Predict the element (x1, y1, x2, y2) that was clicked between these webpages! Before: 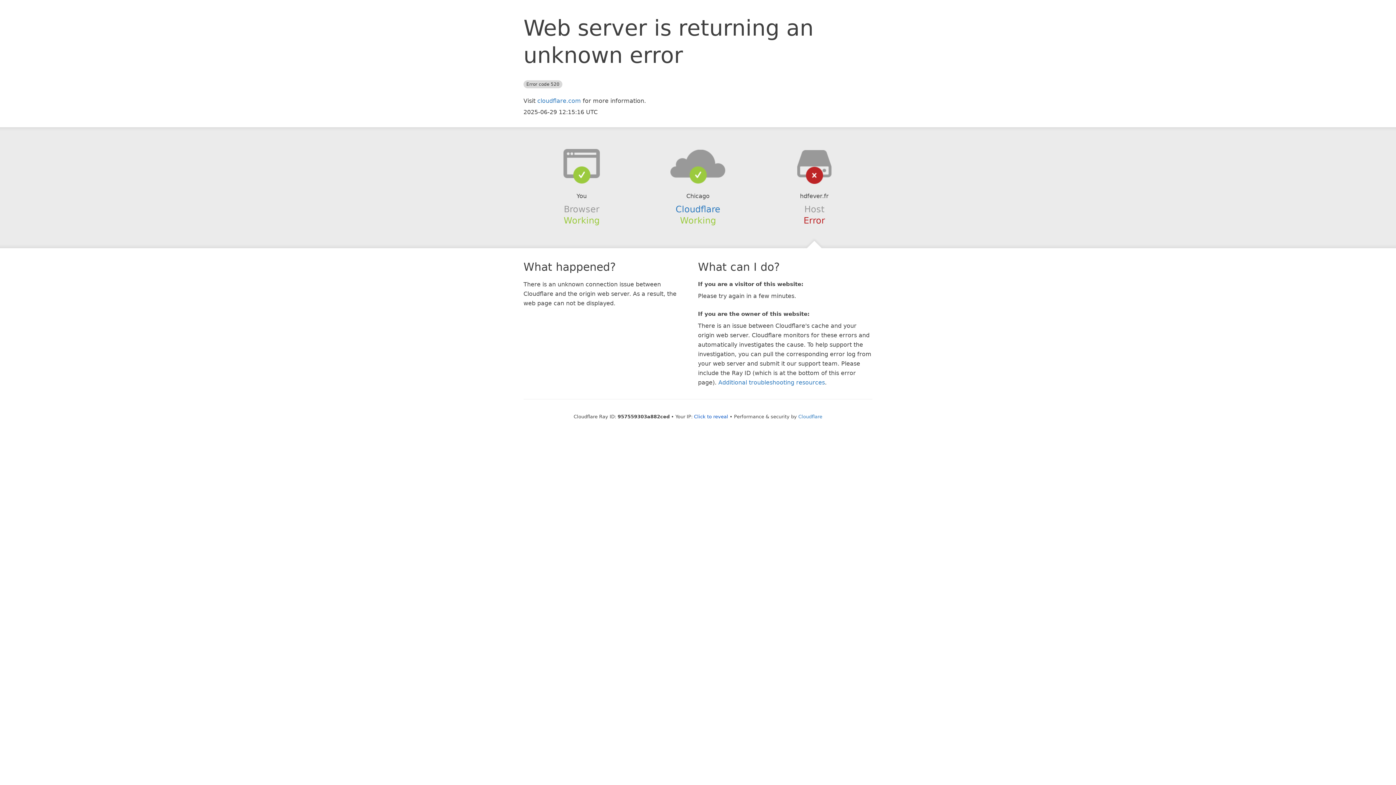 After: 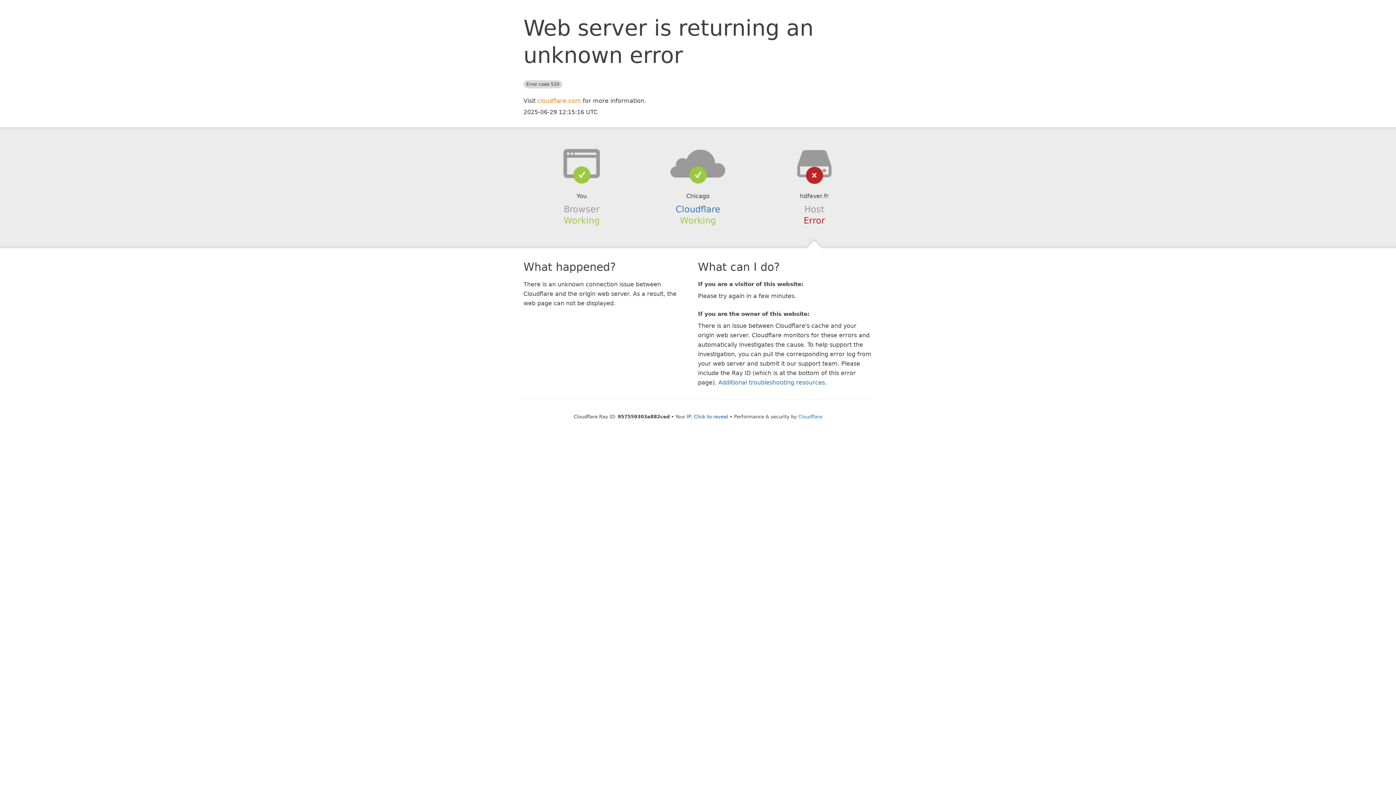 Action: label: cloudflare.com bbox: (537, 97, 581, 104)